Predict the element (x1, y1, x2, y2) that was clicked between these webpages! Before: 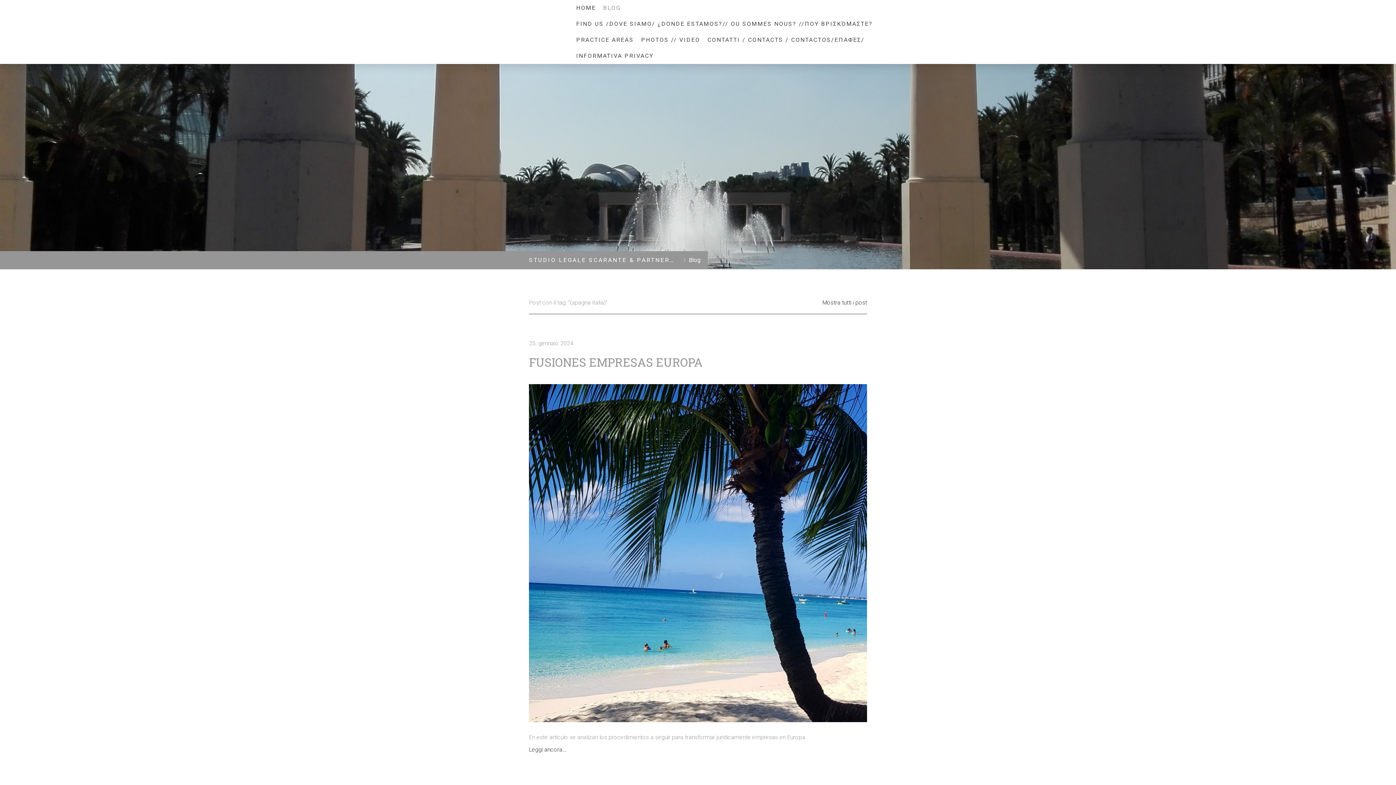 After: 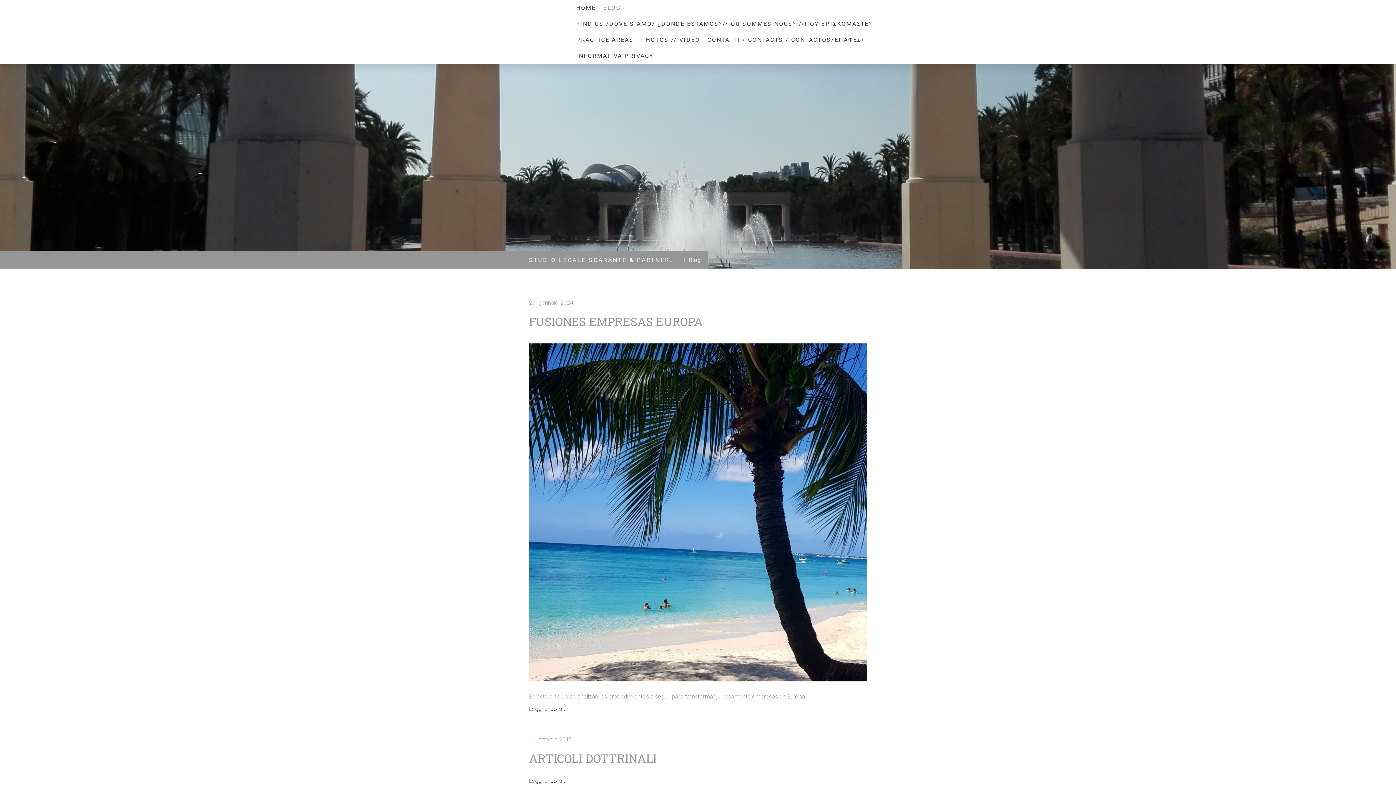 Action: label: Mostra tutti i post bbox: (822, 299, 867, 306)